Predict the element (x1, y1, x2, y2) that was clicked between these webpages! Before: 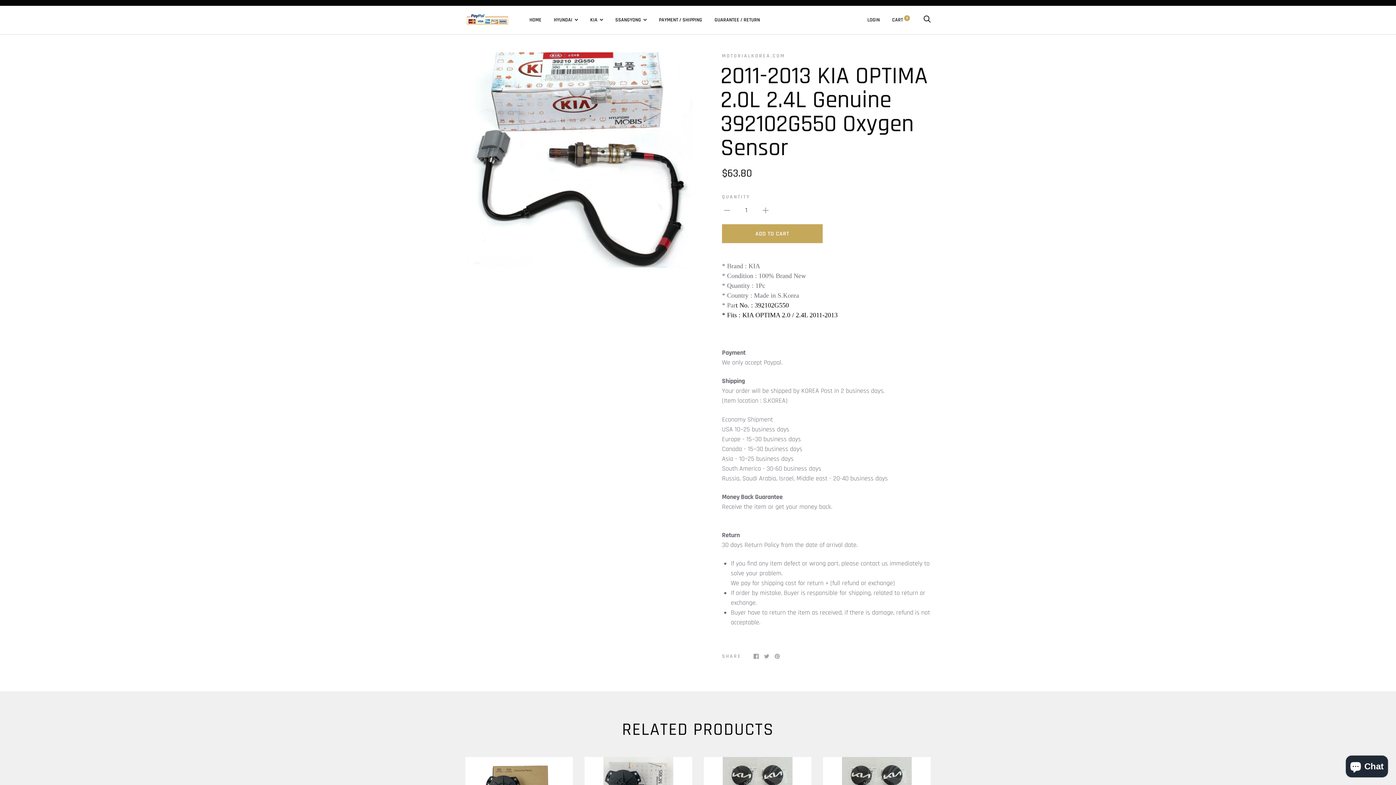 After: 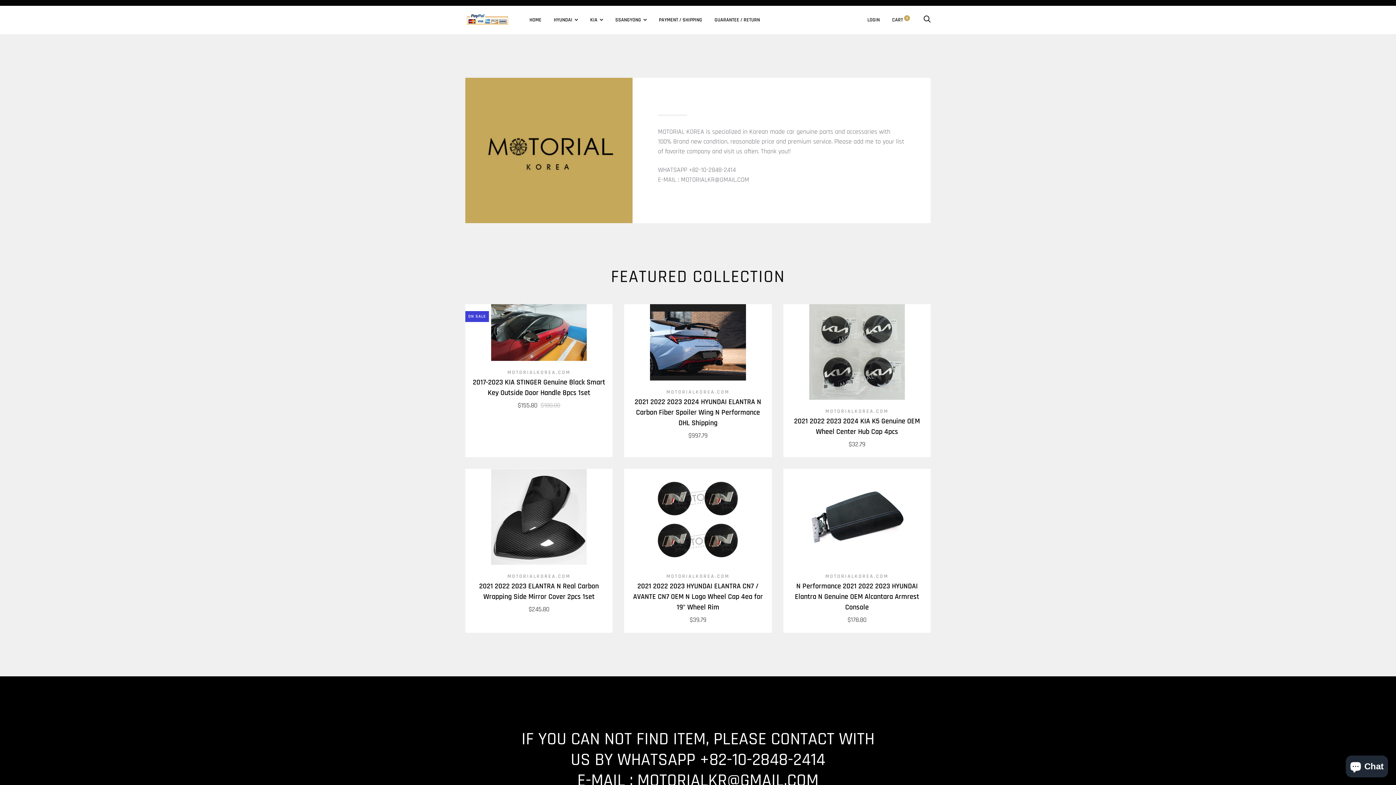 Action: bbox: (465, 13, 509, 26)